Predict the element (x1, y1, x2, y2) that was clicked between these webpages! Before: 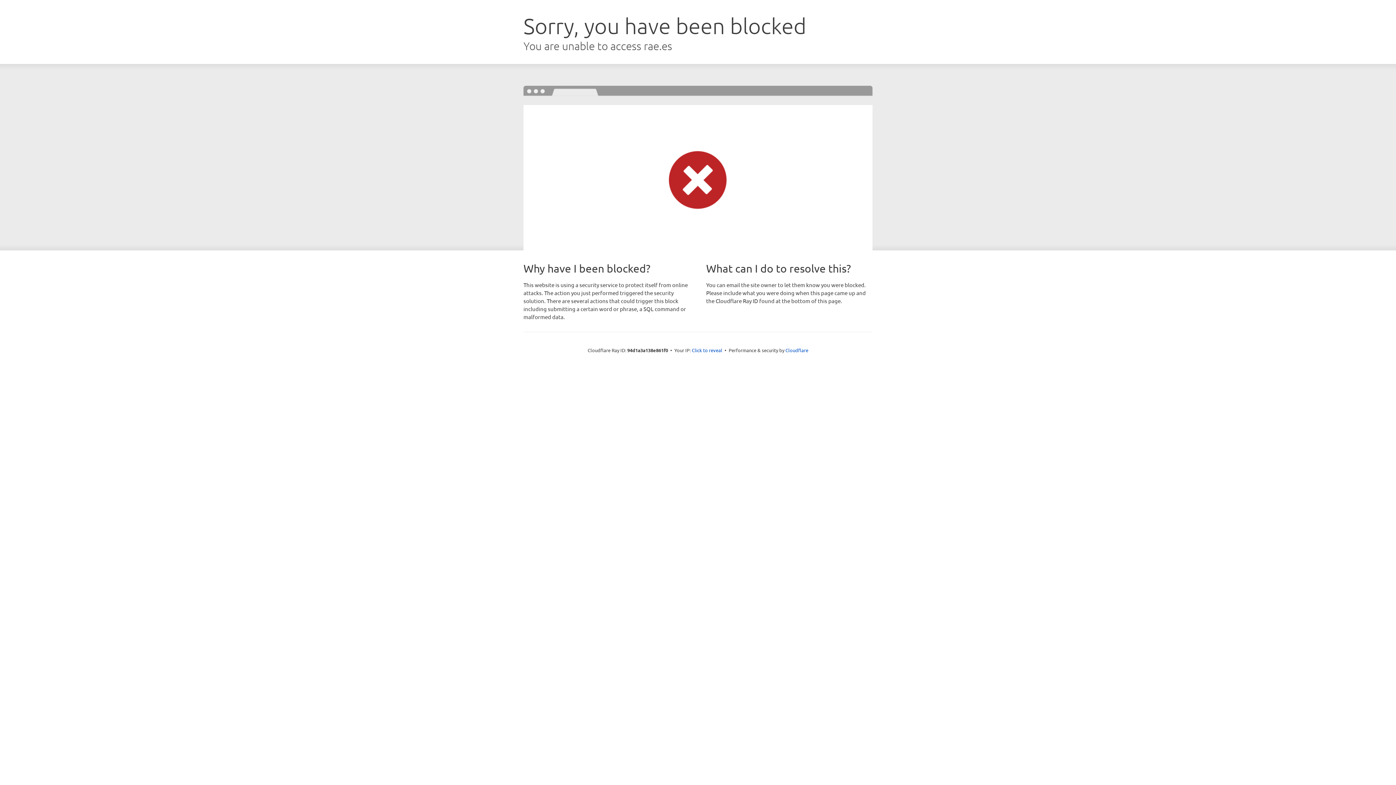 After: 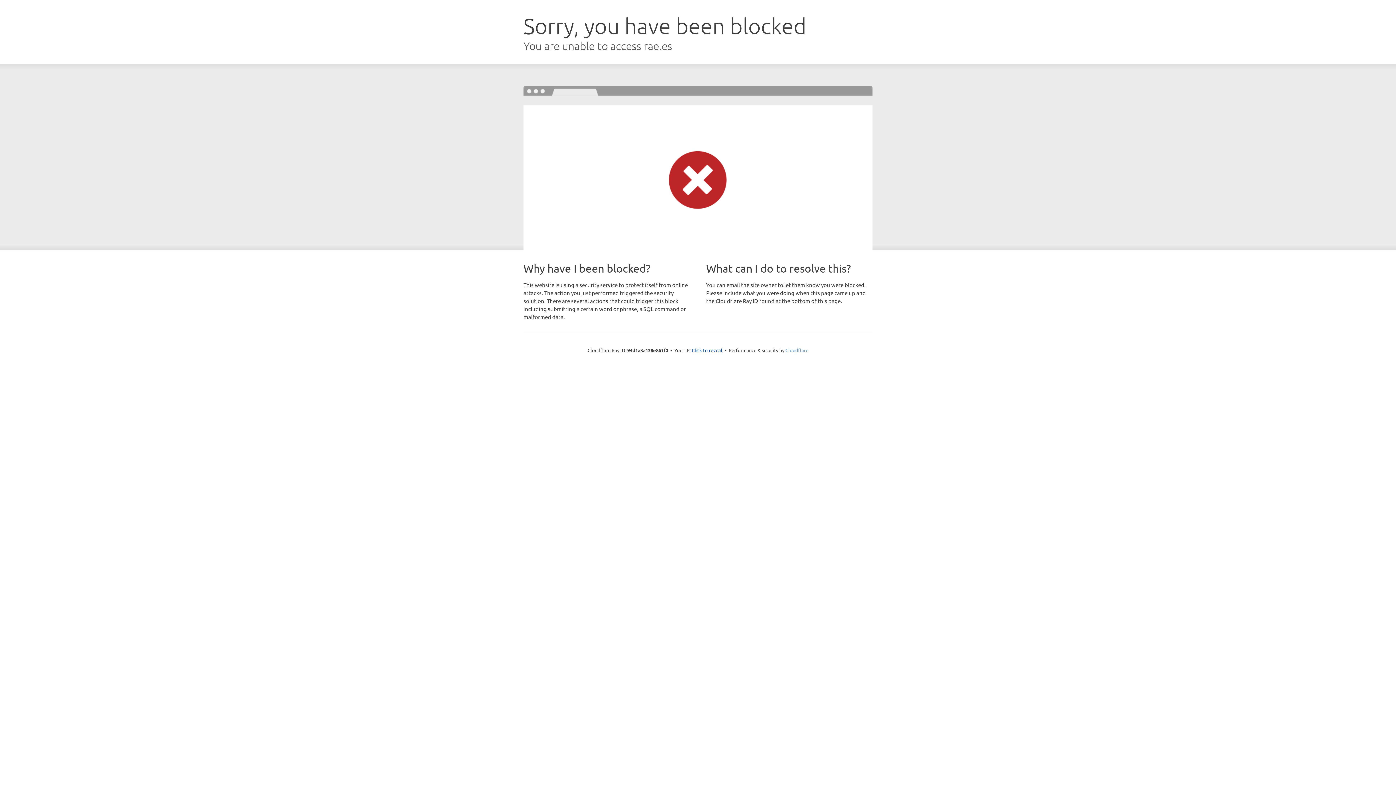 Action: label: Cloudflare bbox: (785, 347, 808, 353)